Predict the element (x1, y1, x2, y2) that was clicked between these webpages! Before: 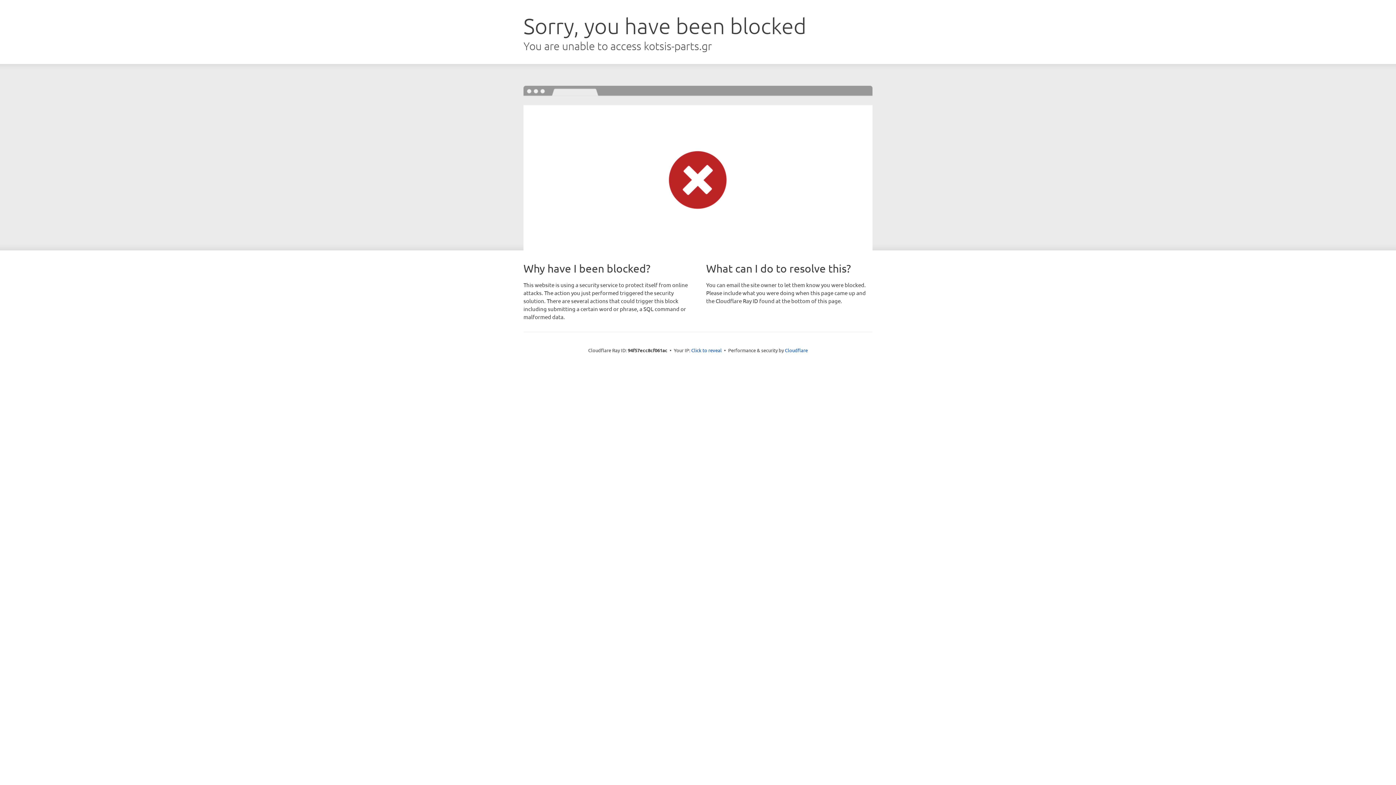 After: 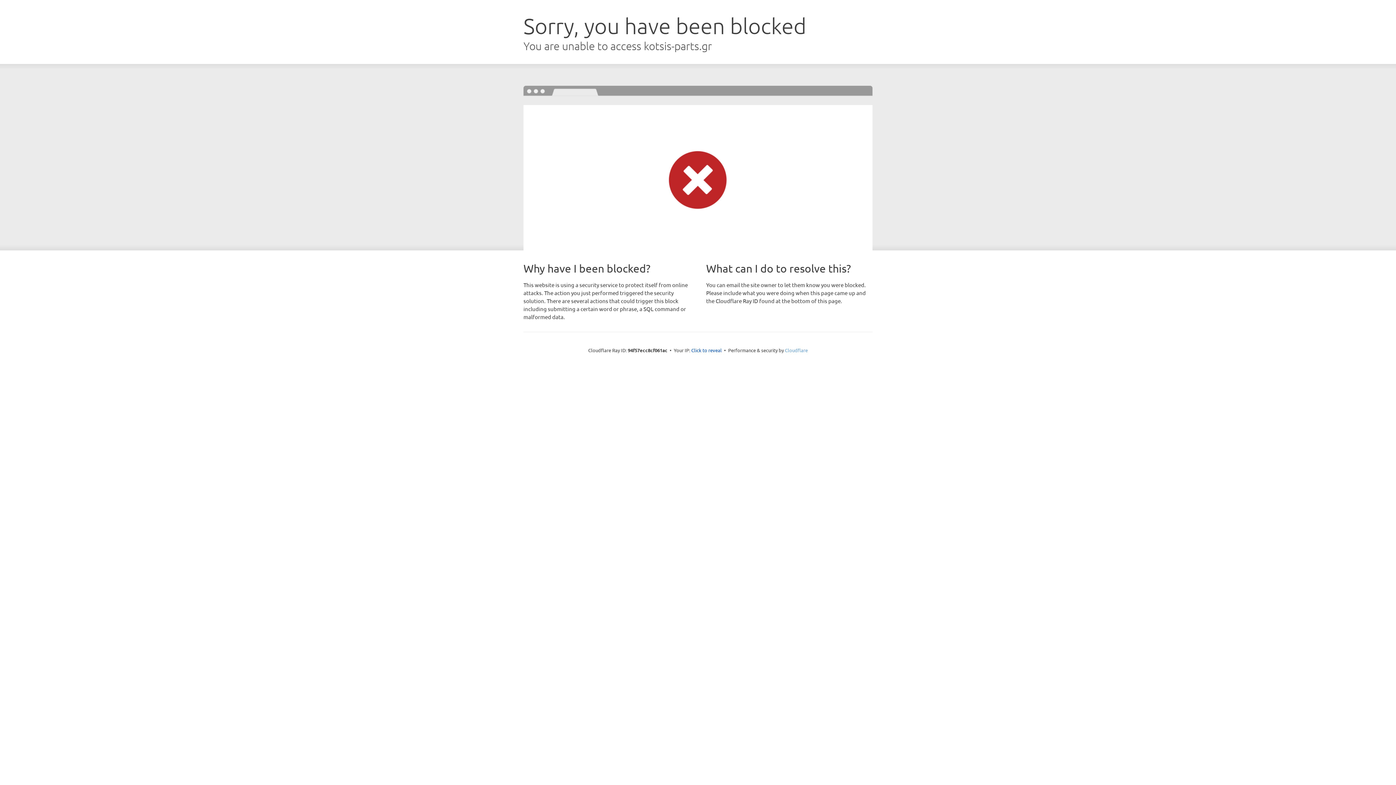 Action: bbox: (785, 347, 808, 353) label: Cloudflare